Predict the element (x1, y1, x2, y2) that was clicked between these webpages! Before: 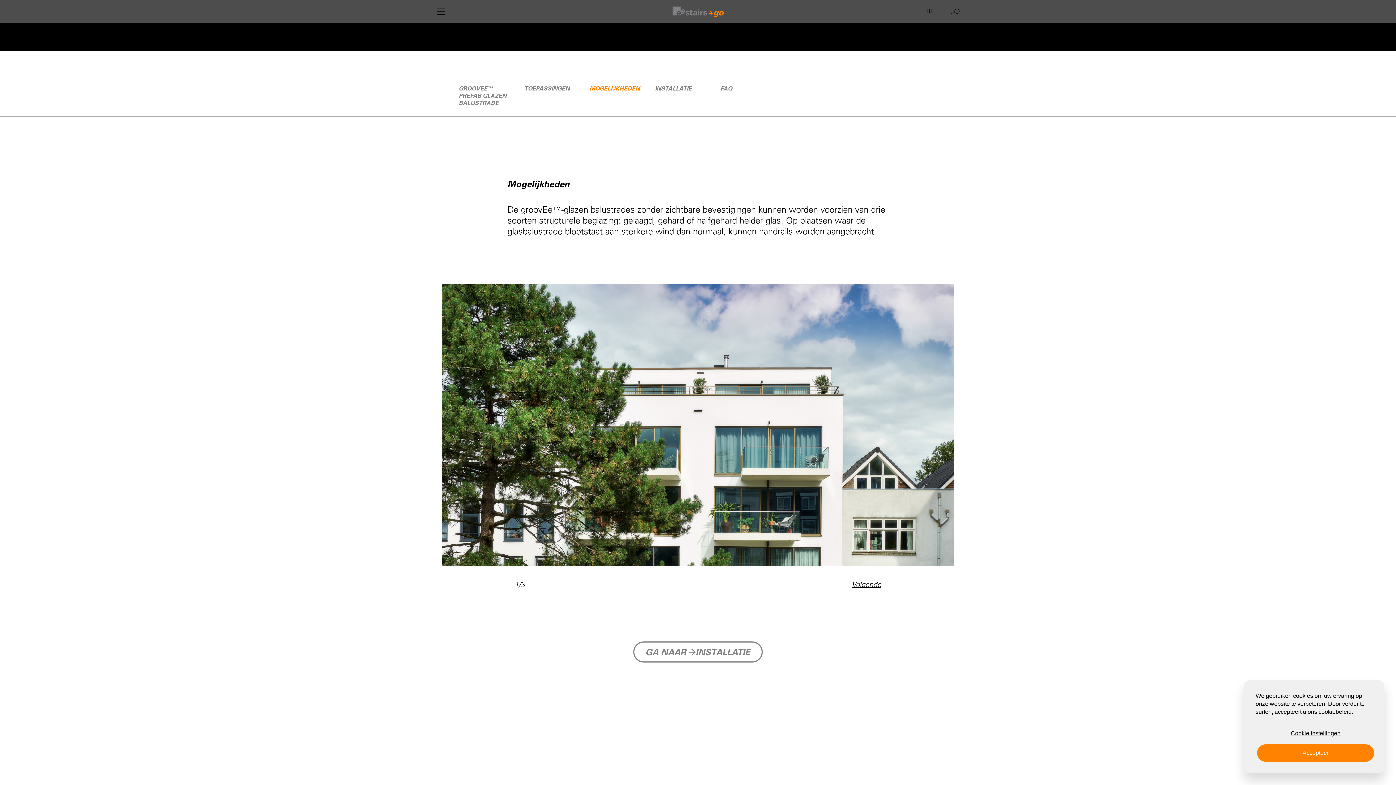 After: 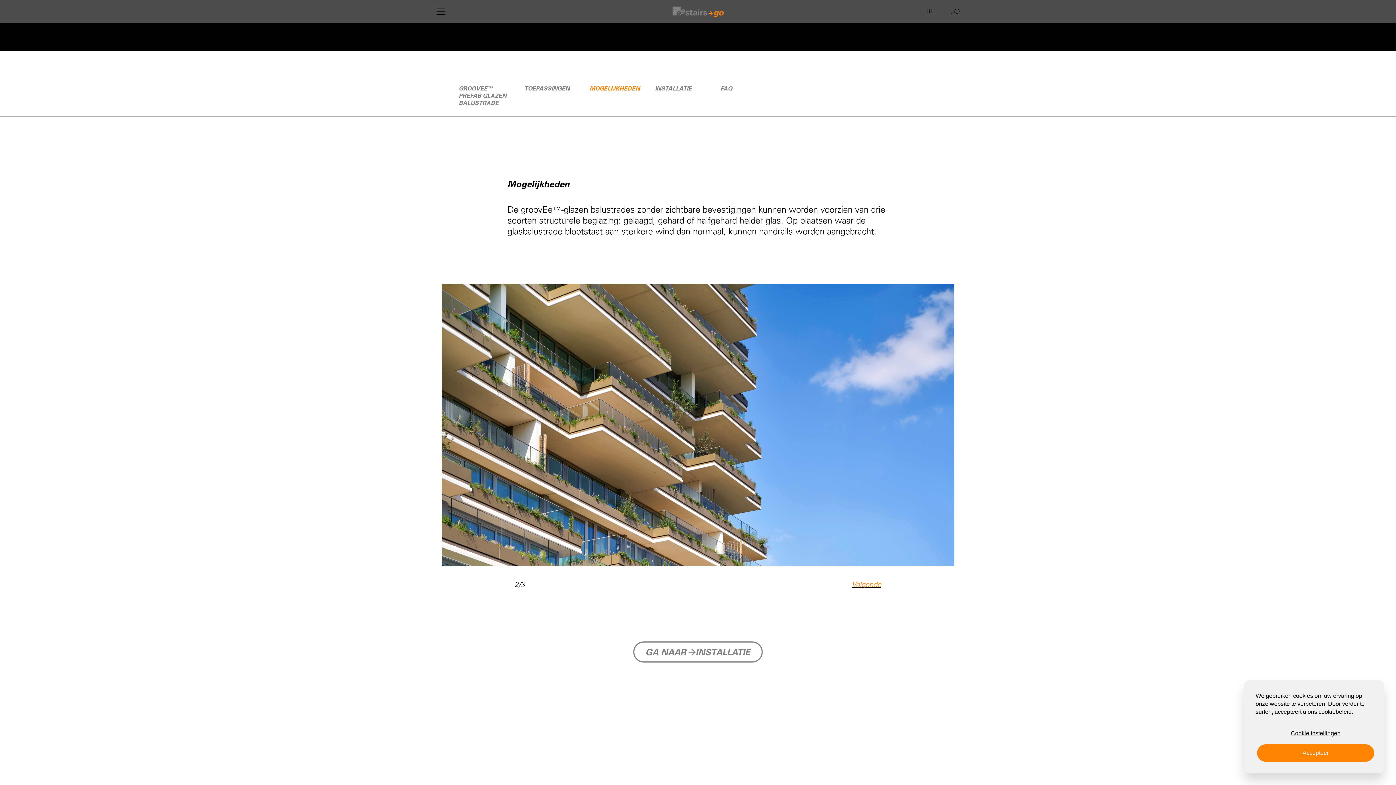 Action: bbox: (852, 581, 881, 587) label: Volgende